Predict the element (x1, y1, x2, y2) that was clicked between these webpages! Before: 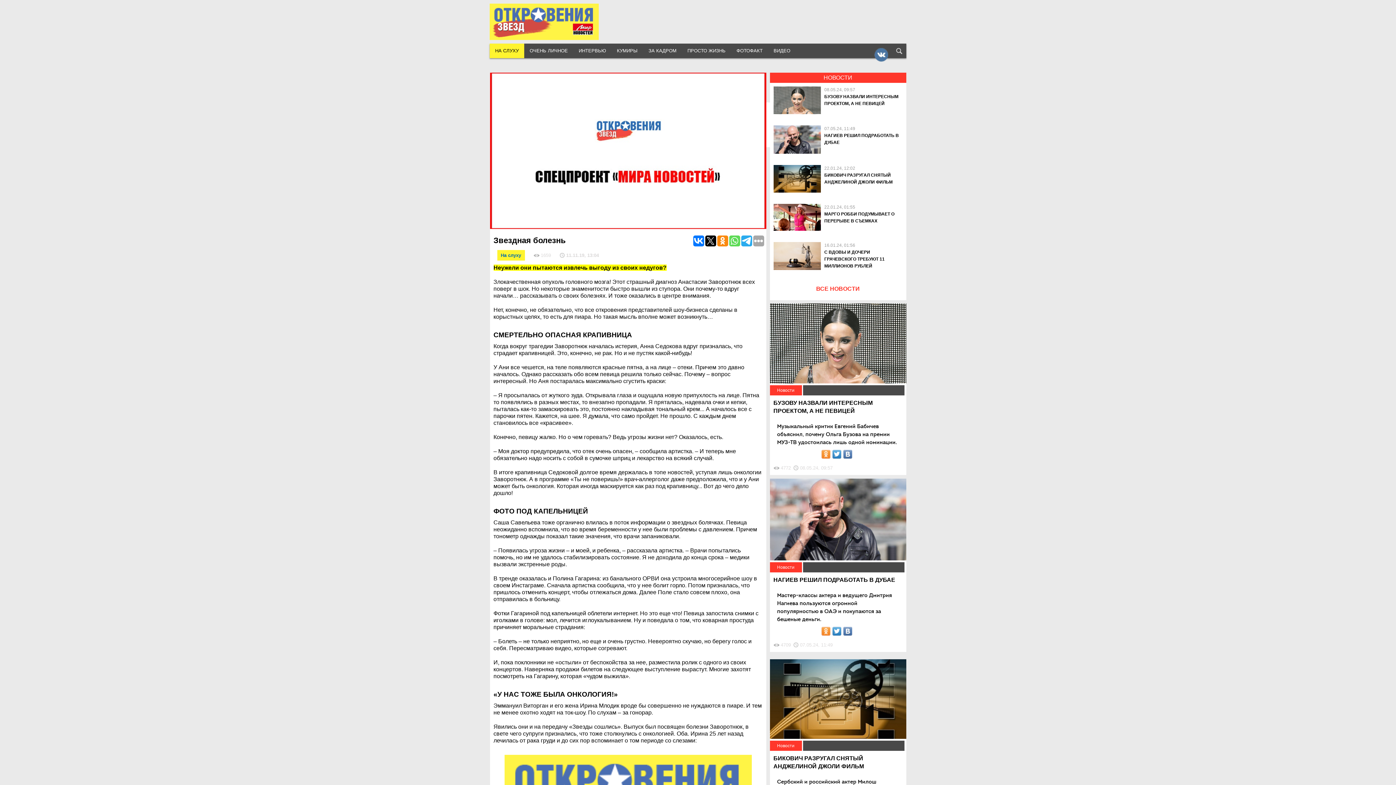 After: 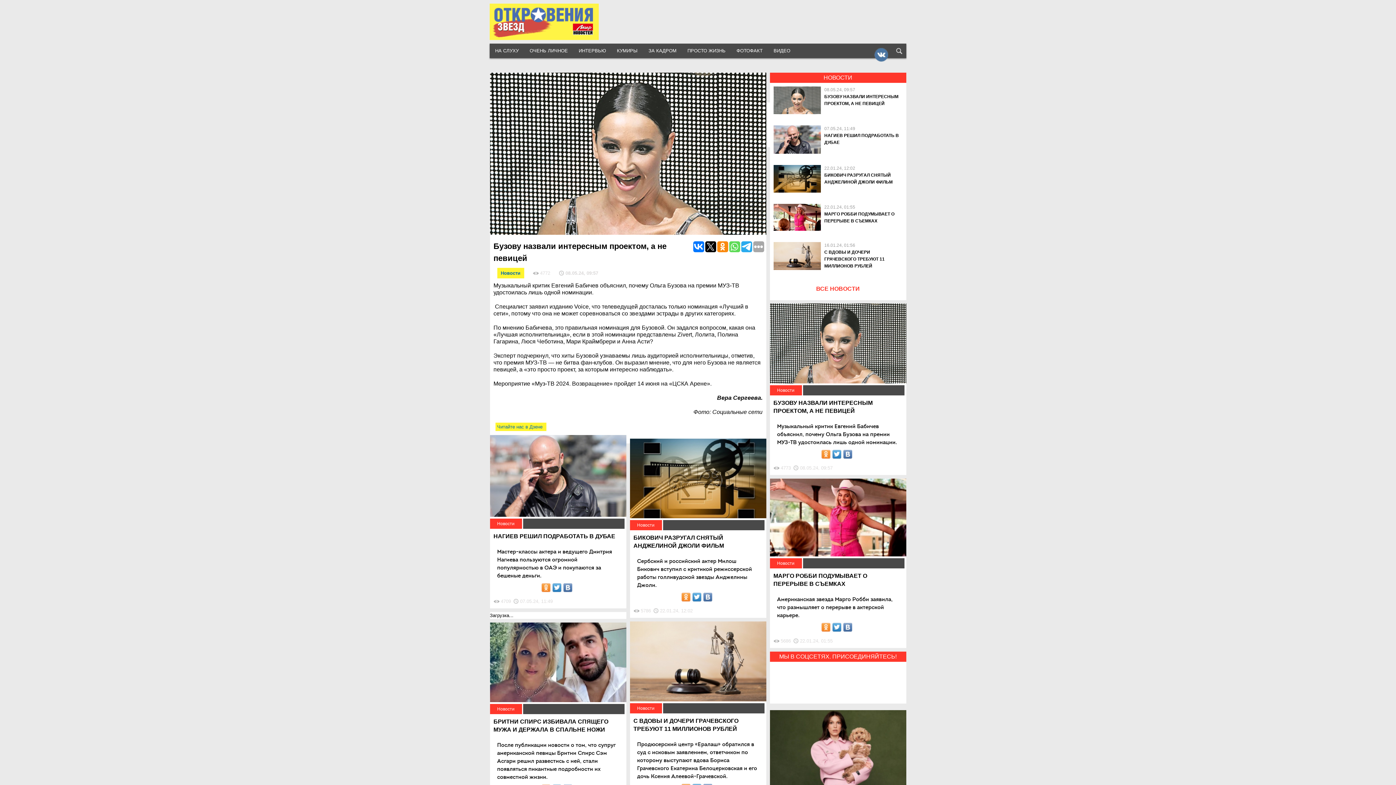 Action: bbox: (773, 109, 820, 115)